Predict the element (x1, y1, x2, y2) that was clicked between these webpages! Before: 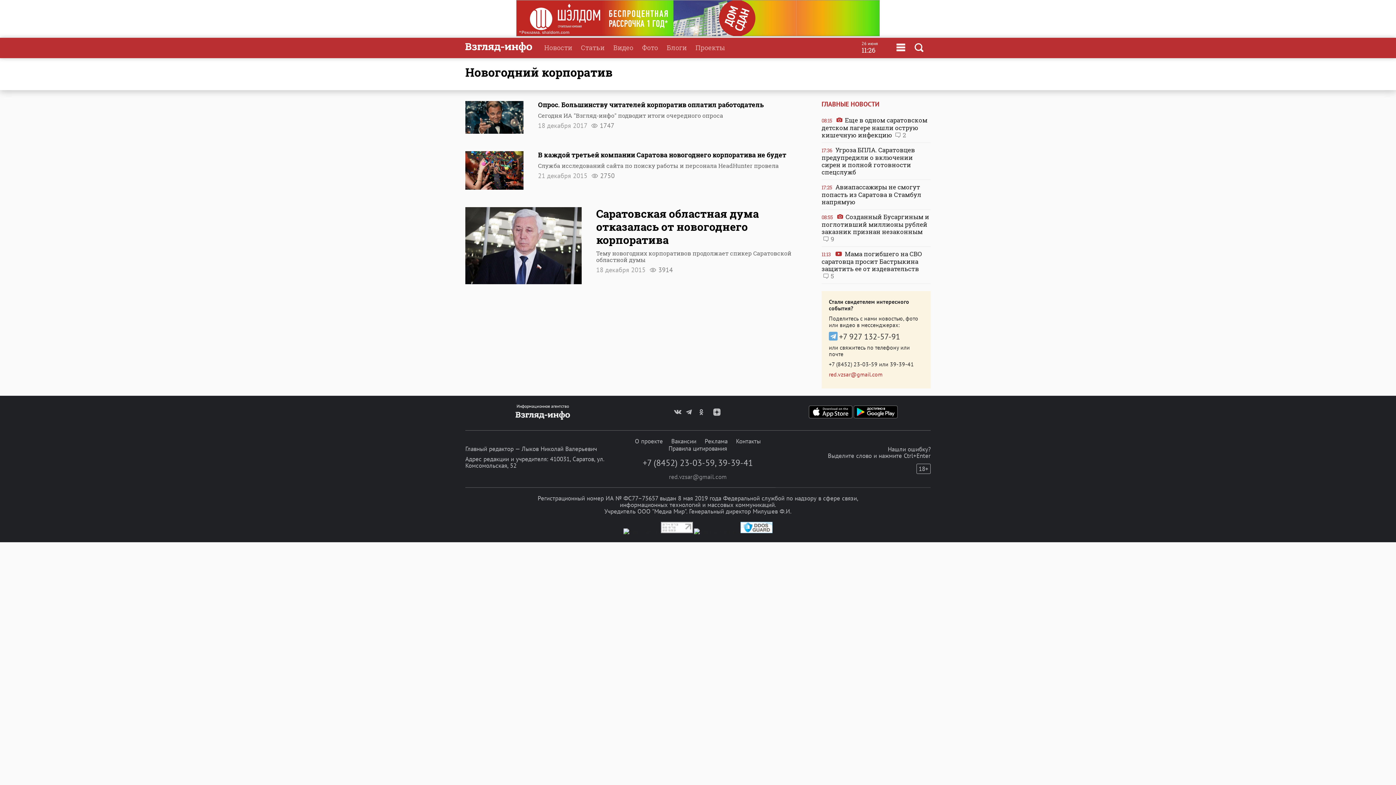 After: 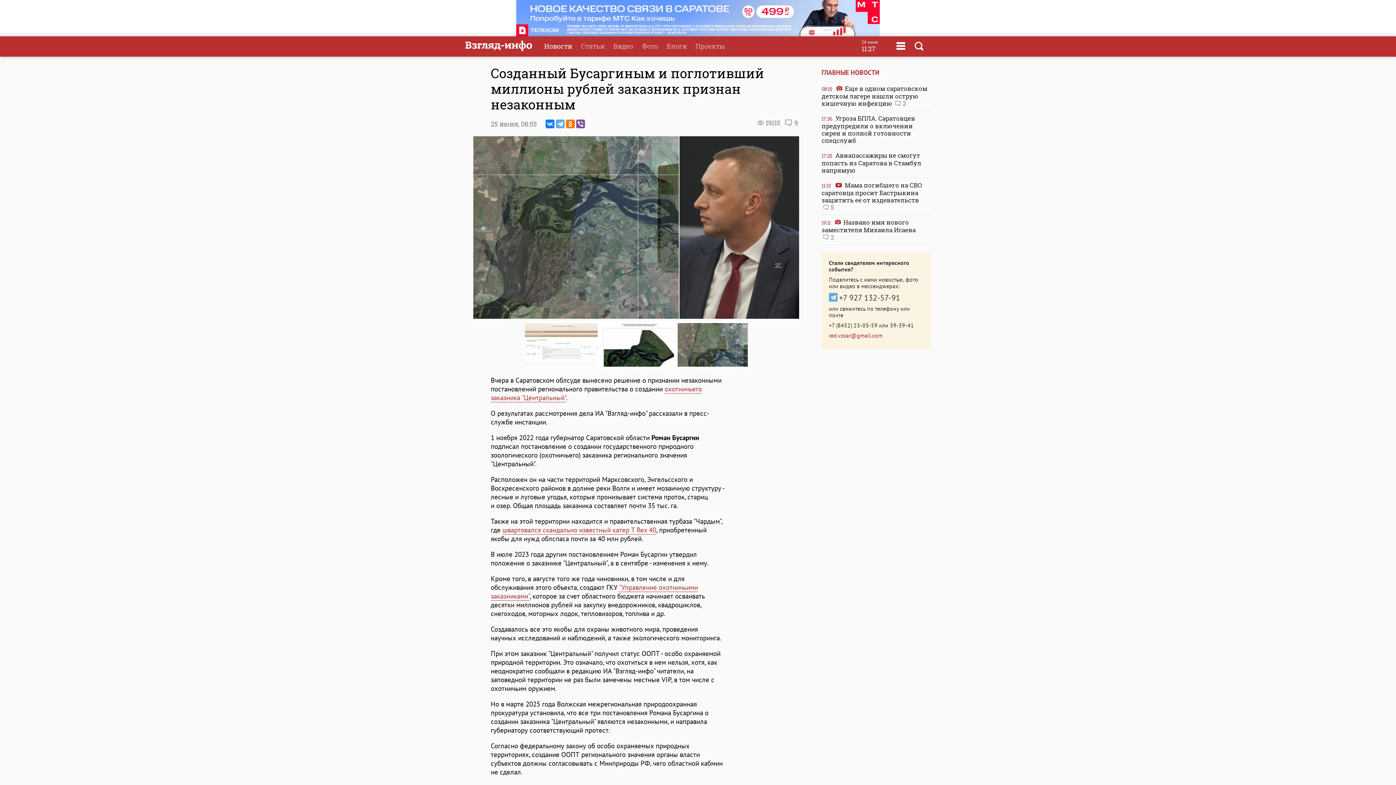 Action: bbox: (821, 209, 930, 246) label: 08:55  Созданный Бусаргиным и поглотивший миллионы рублей заказник признан незаконным 9